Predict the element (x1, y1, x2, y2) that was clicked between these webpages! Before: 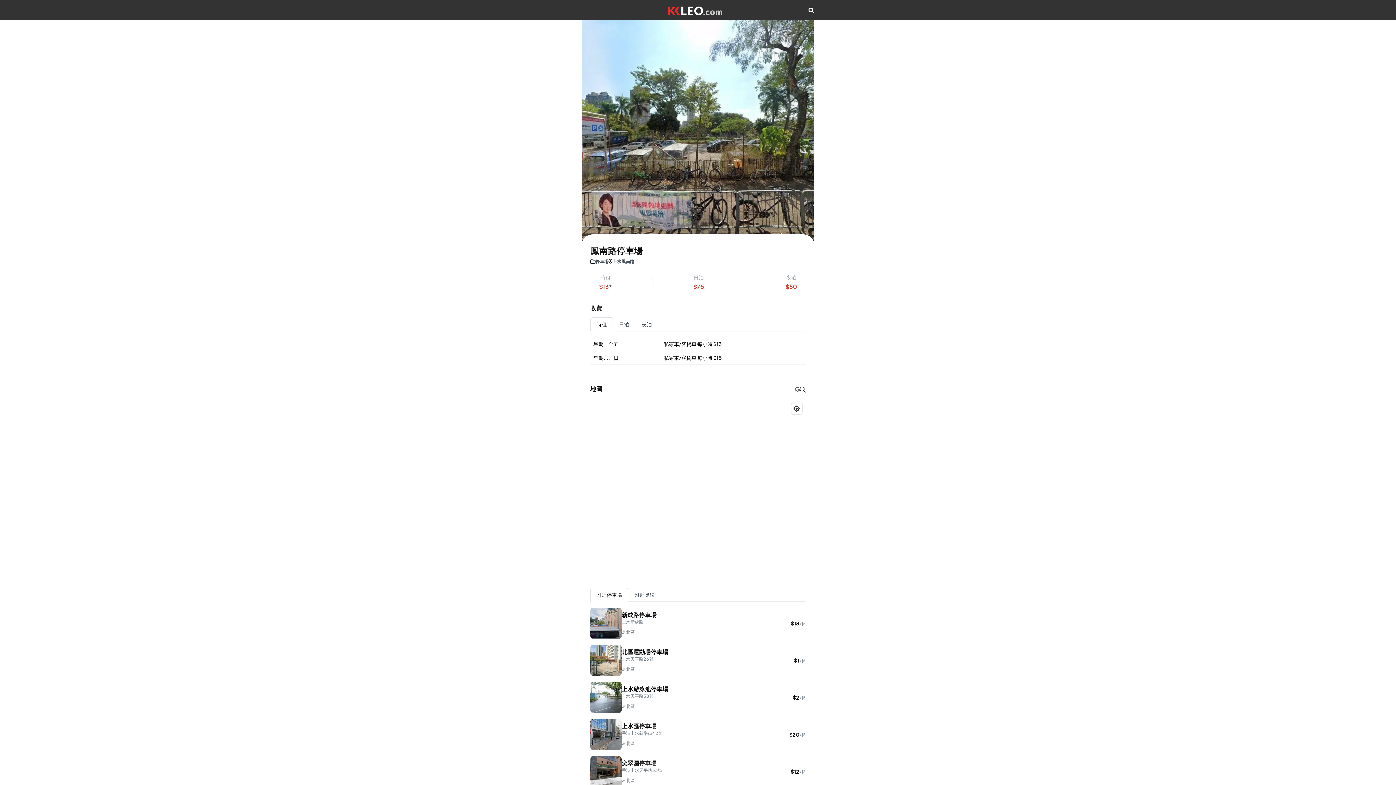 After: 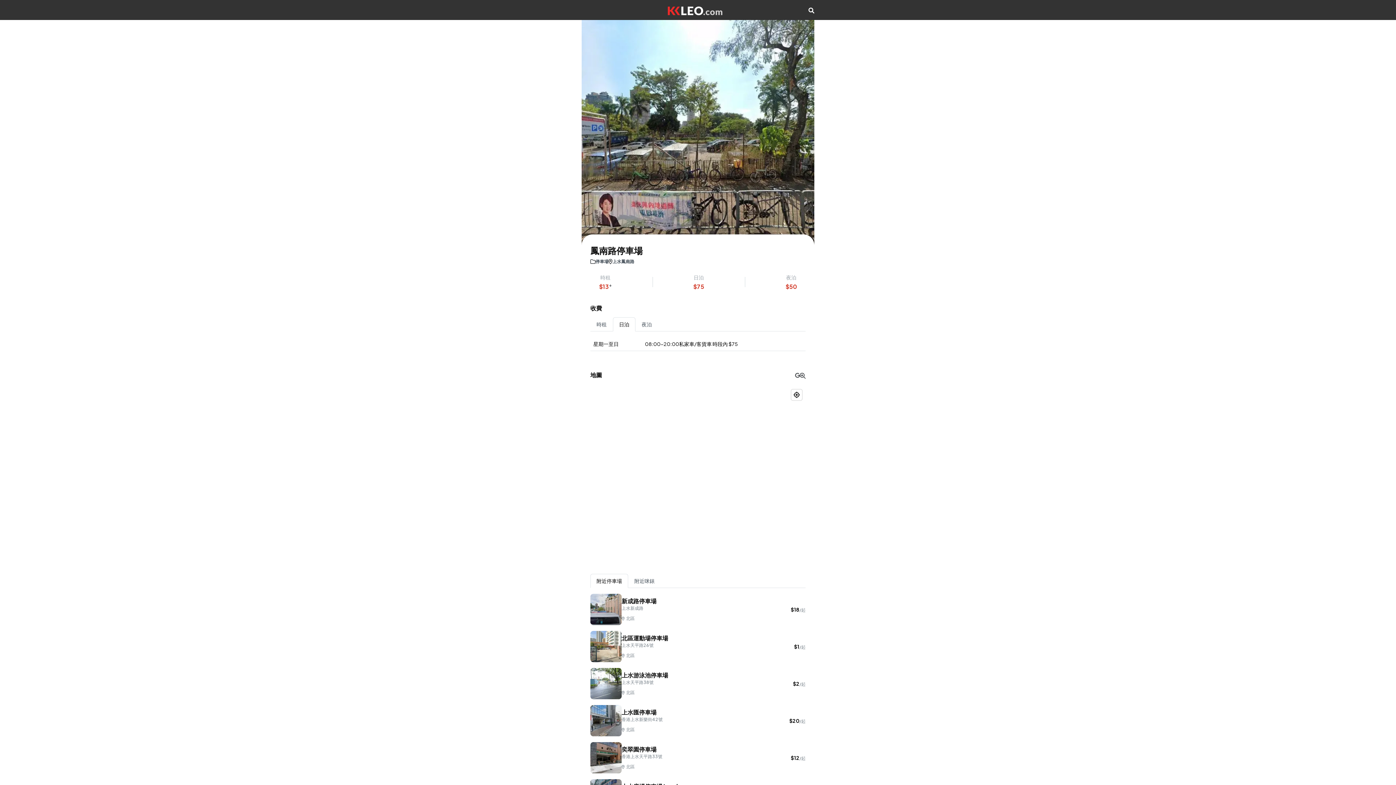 Action: bbox: (613, 317, 635, 331) label: 日泊